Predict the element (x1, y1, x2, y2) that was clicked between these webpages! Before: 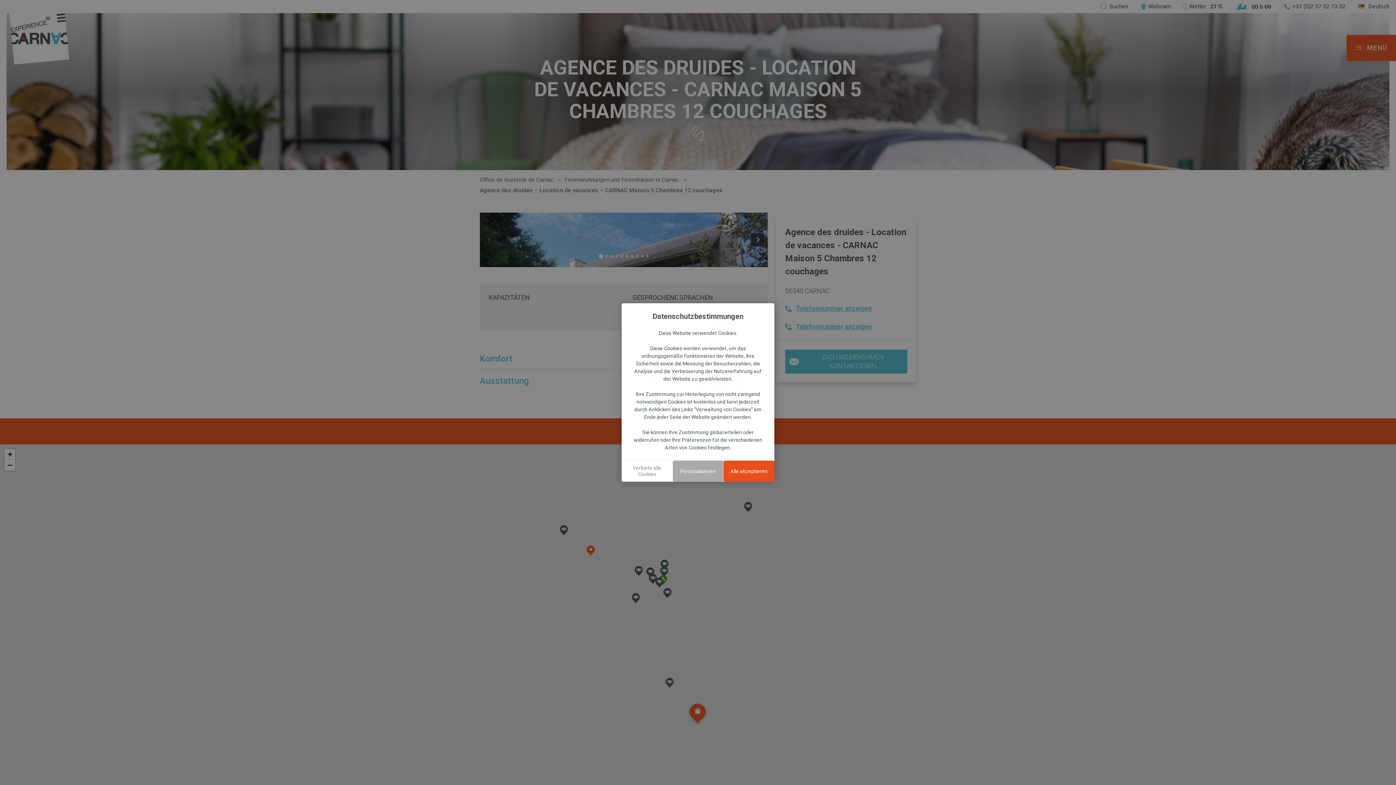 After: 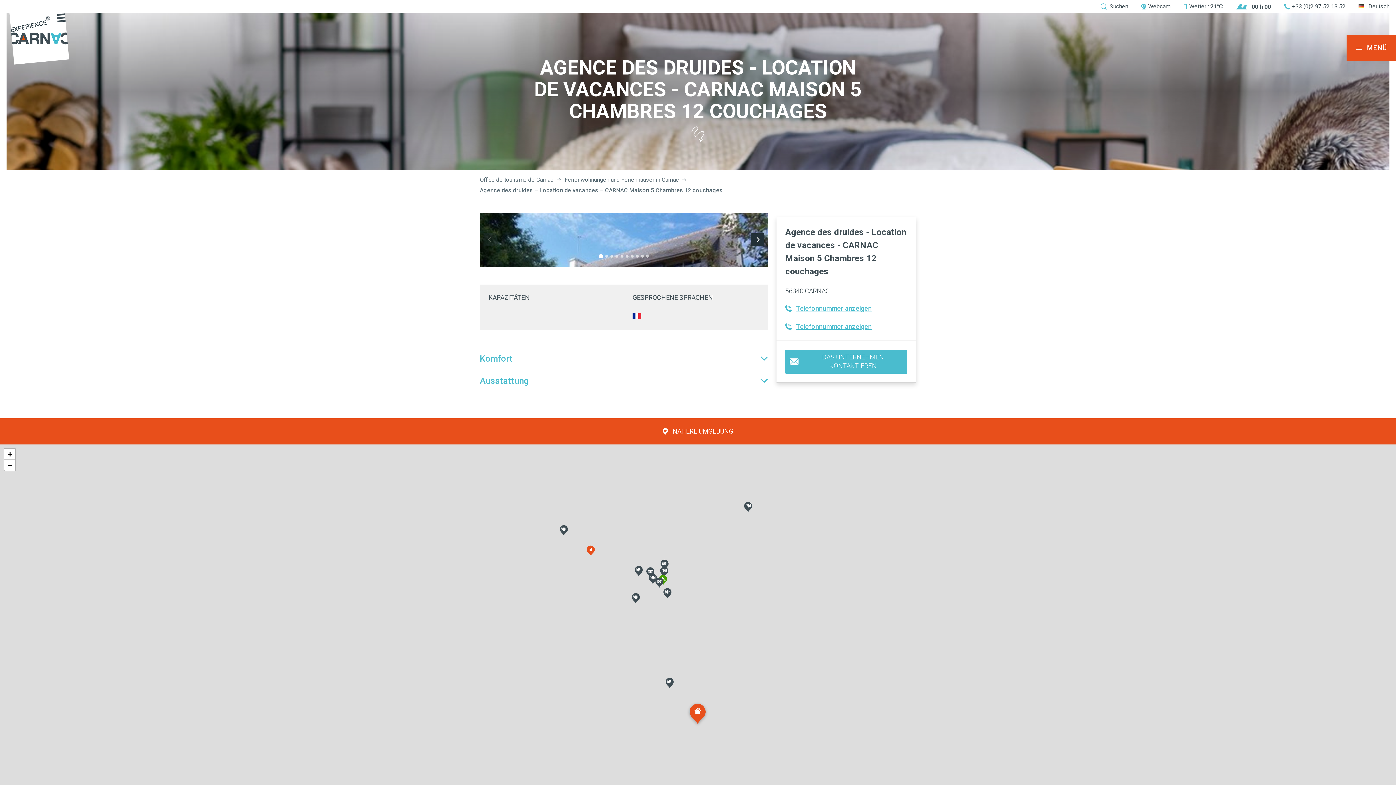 Action: label: Cookies : Verbiete alle Cookies bbox: (621, 460, 672, 482)